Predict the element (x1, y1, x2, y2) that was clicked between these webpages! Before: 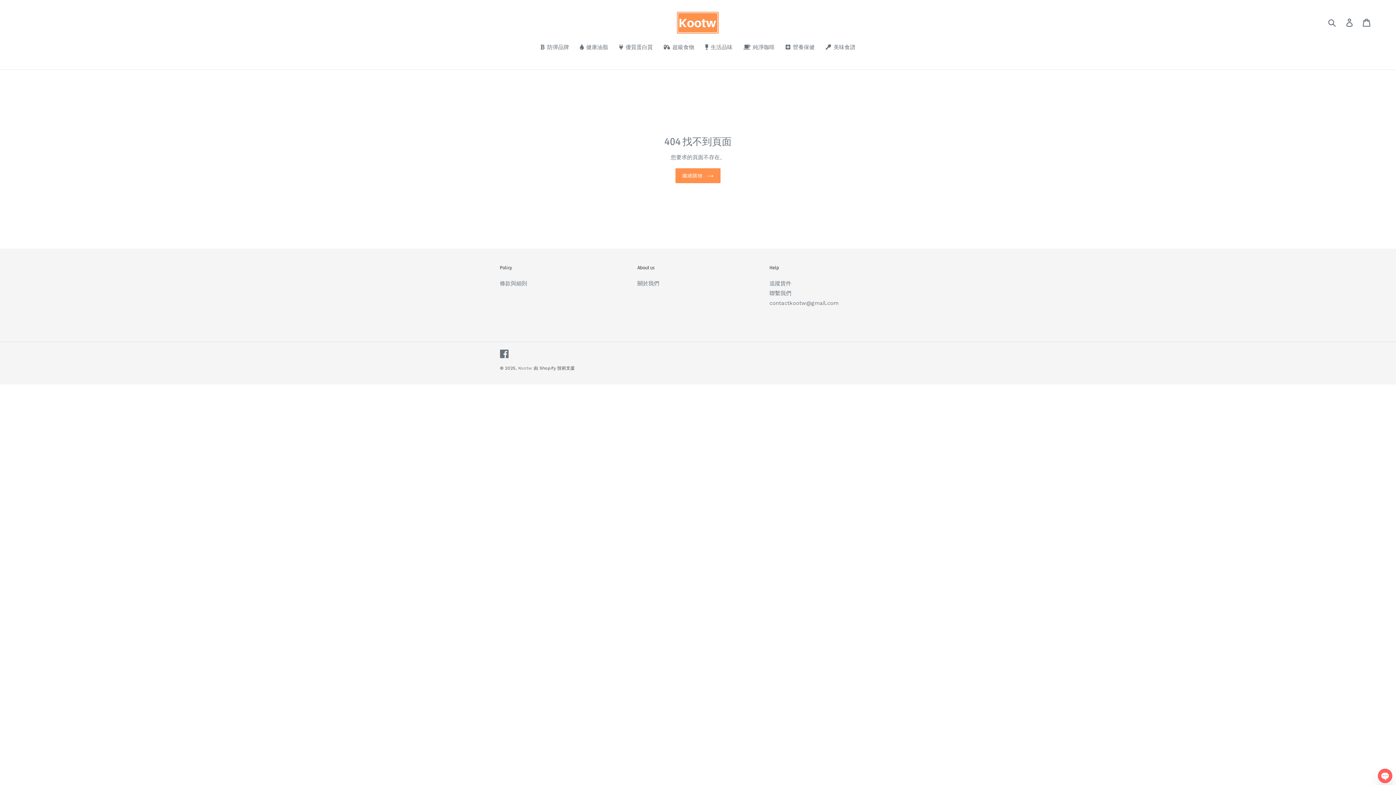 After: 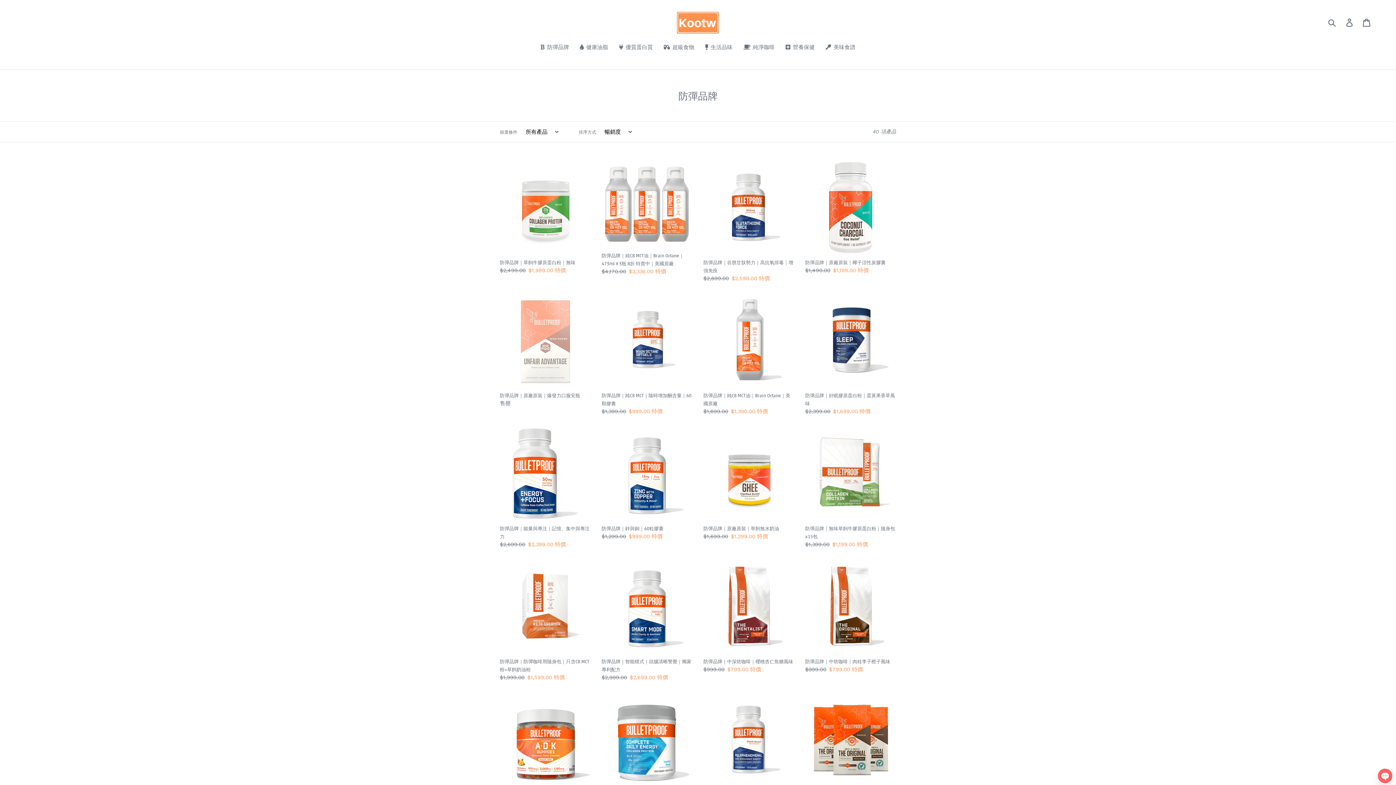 Action: label: 純淨咖啡 bbox: (738, 43, 780, 52)